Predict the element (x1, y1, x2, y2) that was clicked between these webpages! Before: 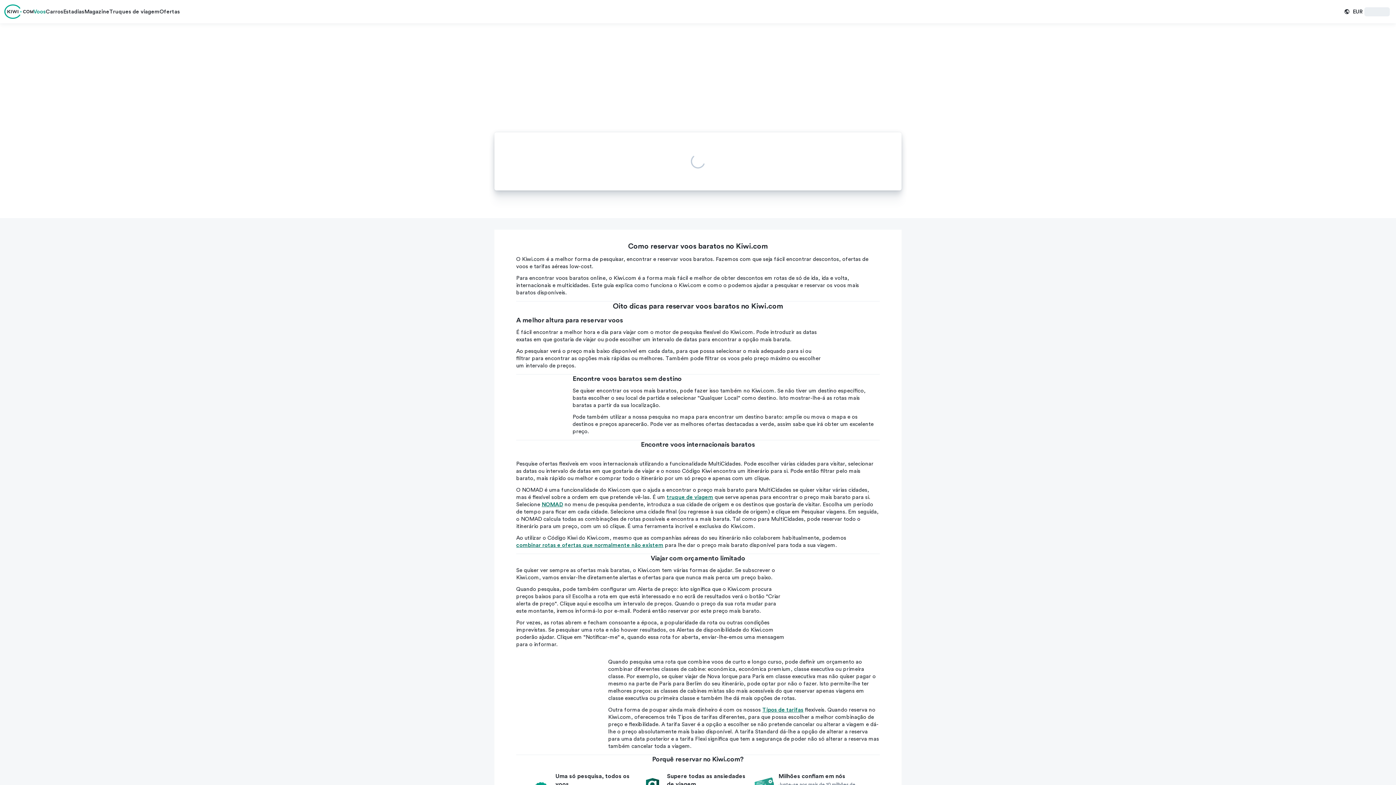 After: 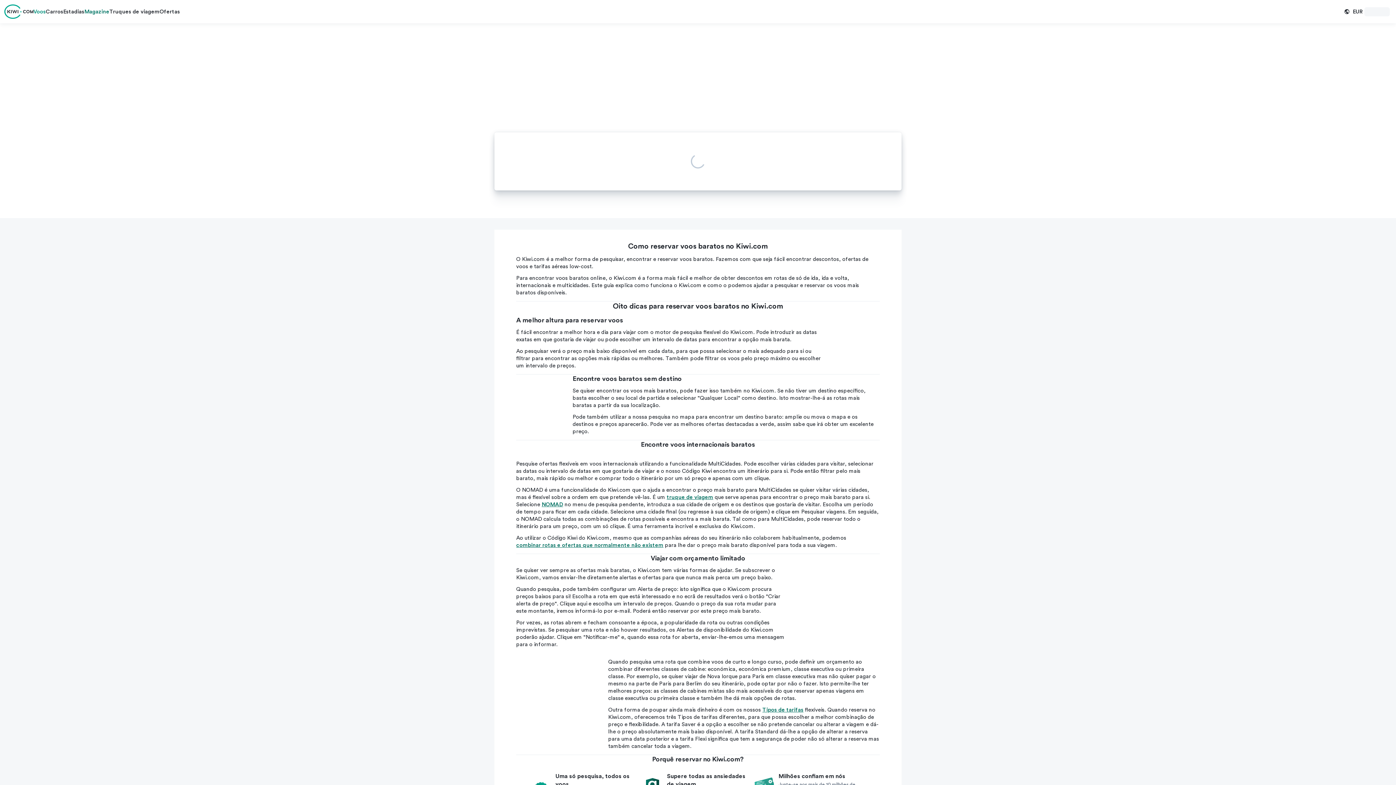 Action: bbox: (84, 3, 109, 19) label: Magazine